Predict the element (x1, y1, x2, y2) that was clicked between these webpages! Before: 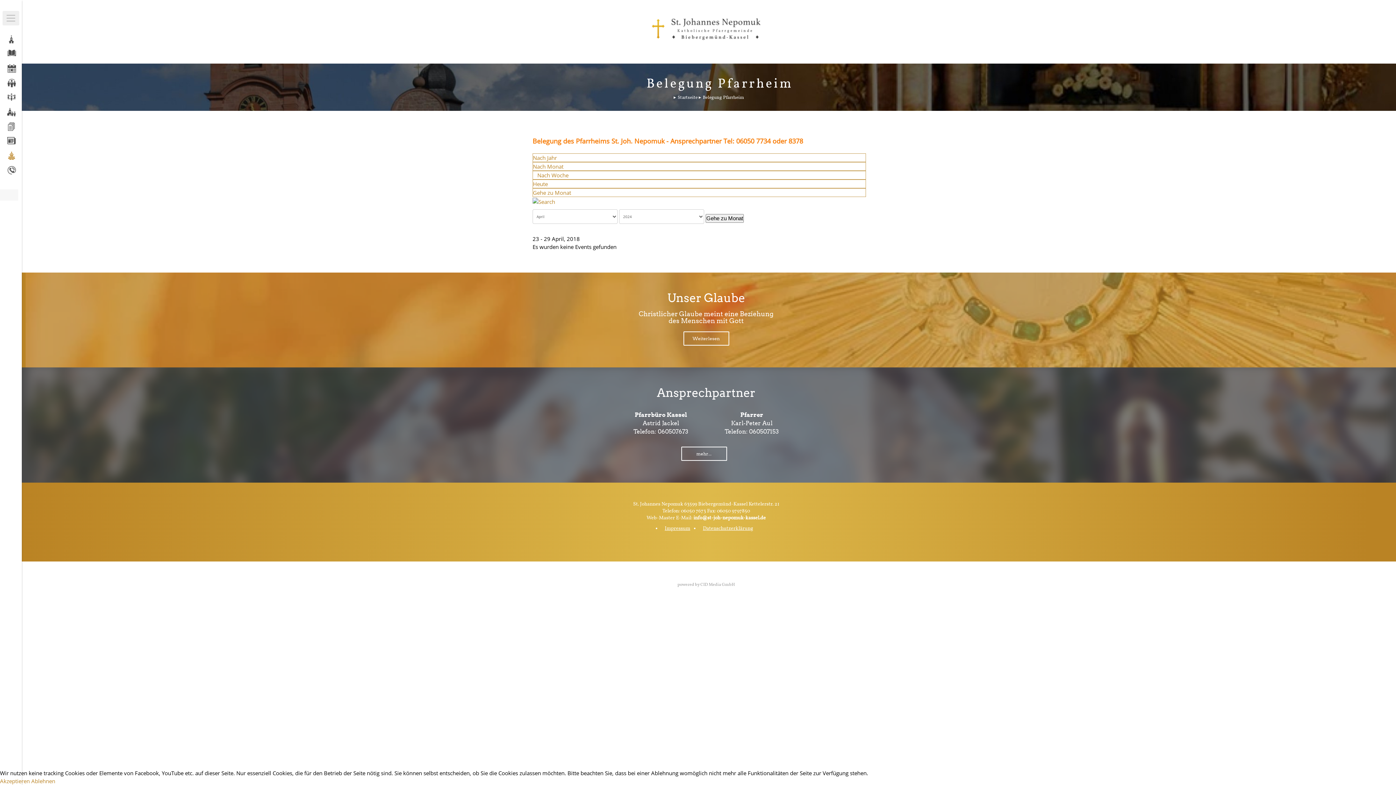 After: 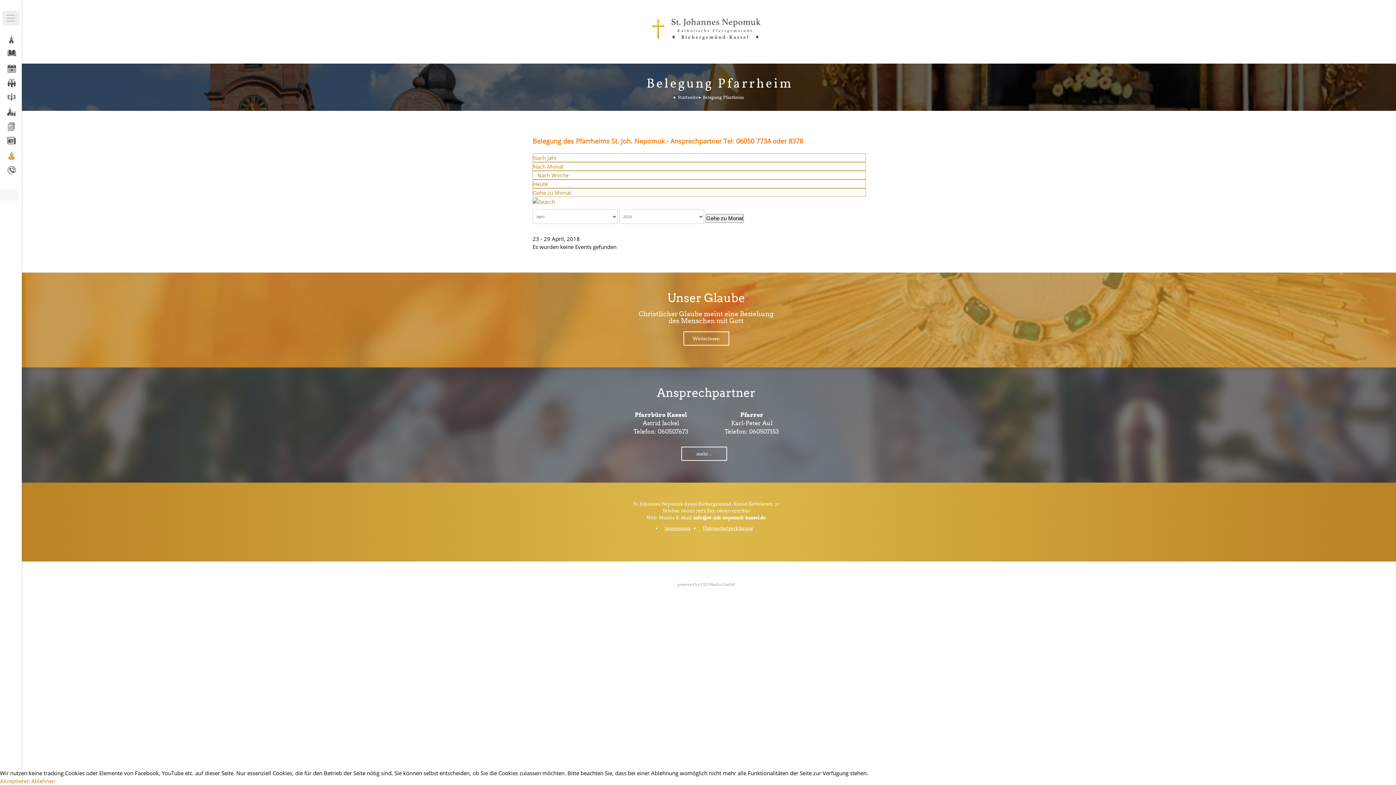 Action: bbox: (533, 169, 573, 180) label: Nach Woche